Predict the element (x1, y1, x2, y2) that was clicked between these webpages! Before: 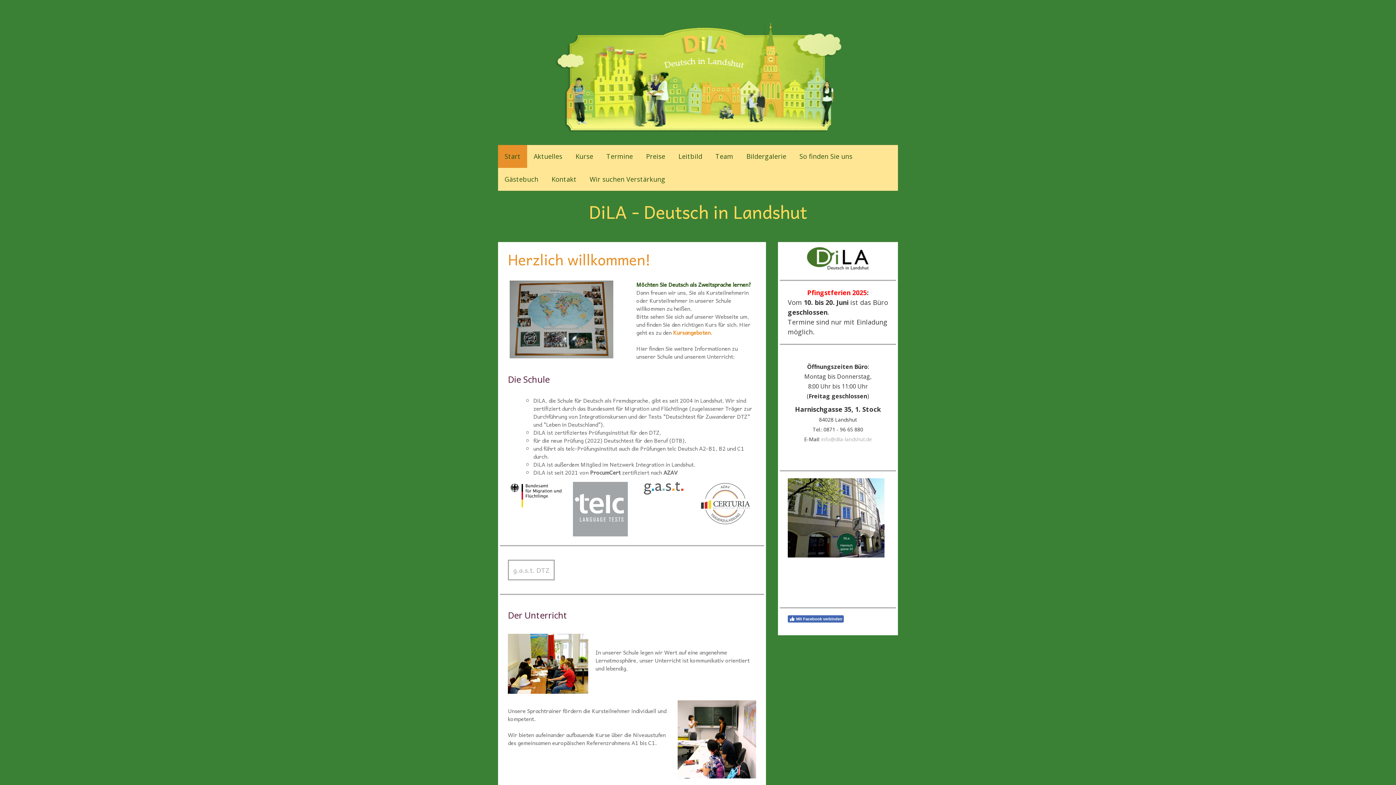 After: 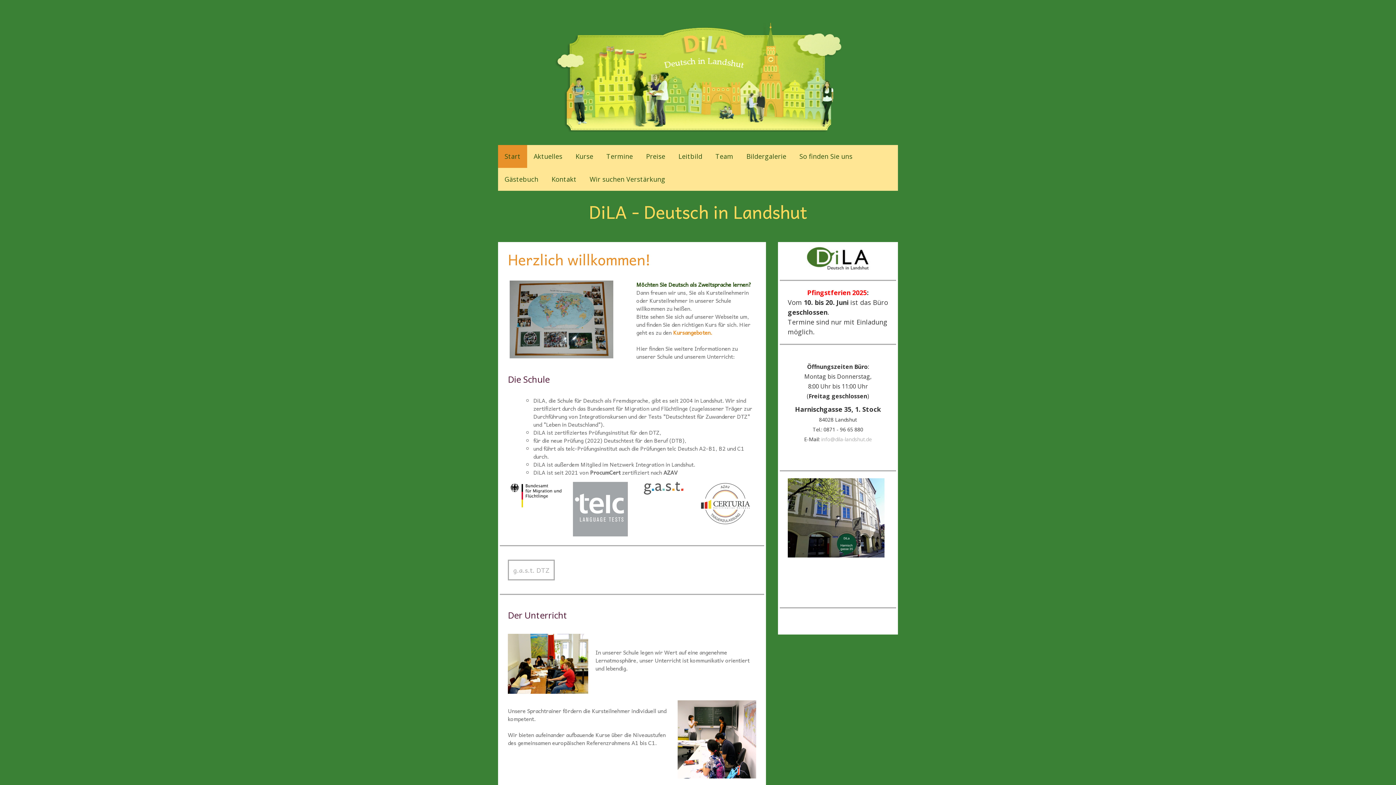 Action: label: Mit Facebook verbinden bbox: (788, 615, 844, 623)